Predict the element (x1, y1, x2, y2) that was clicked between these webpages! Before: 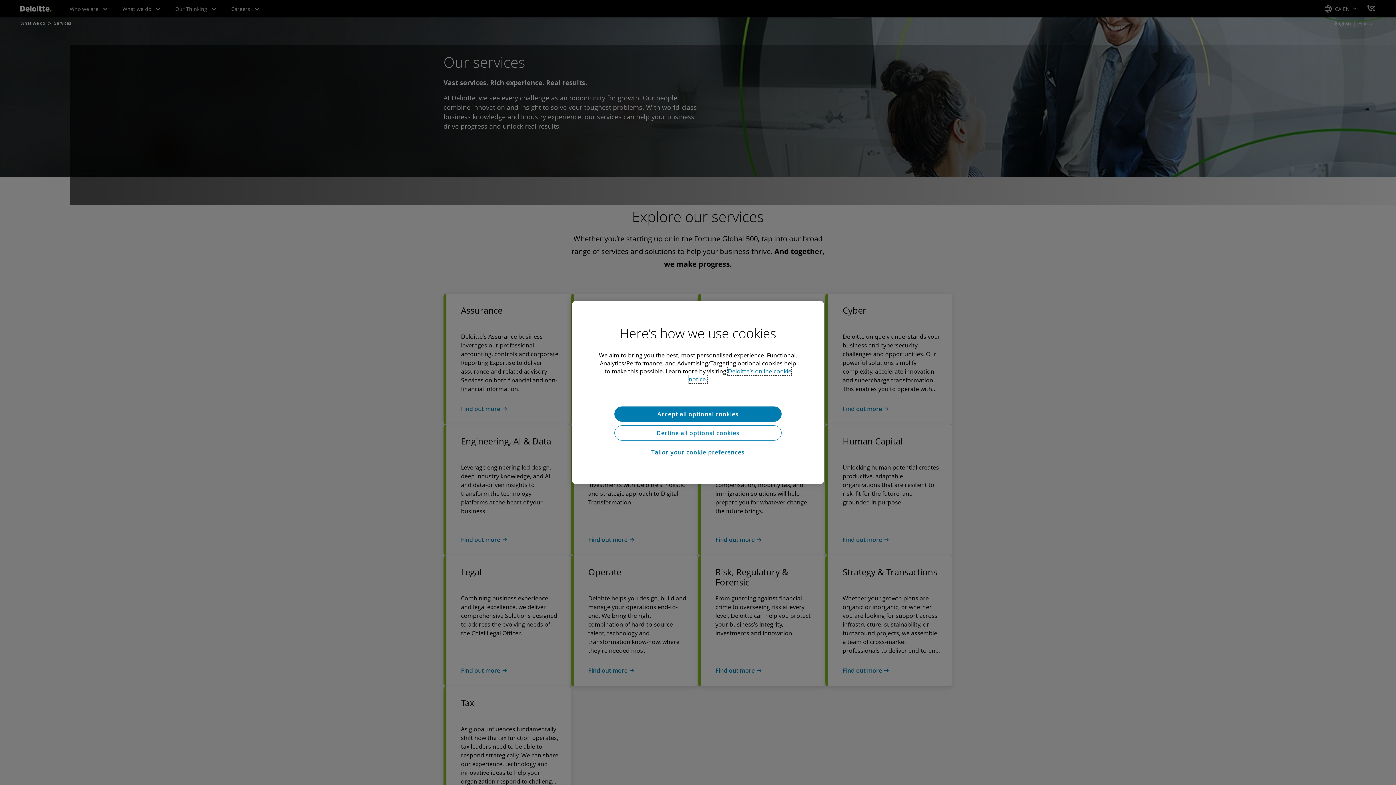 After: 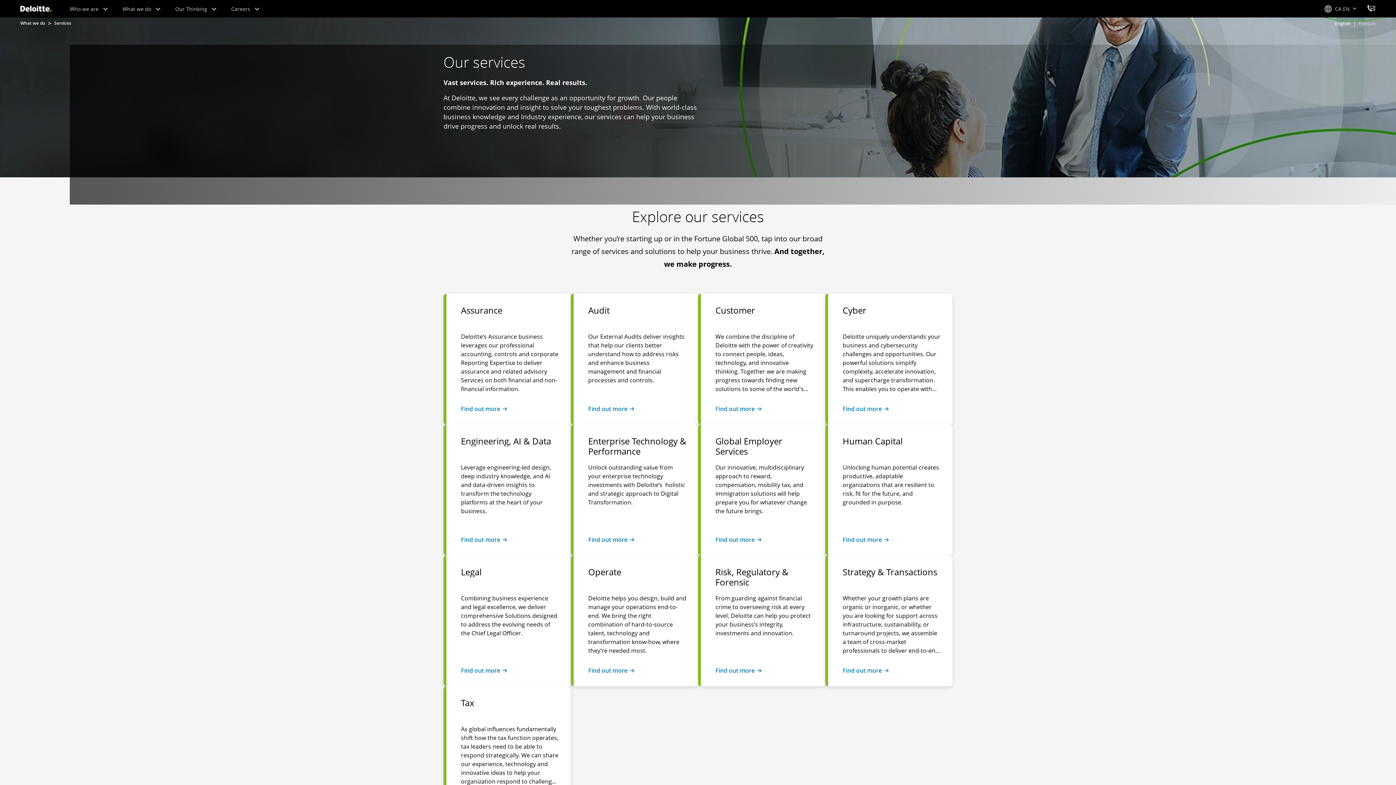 Action: bbox: (614, 425, 781, 440) label: Decline all optional cookies